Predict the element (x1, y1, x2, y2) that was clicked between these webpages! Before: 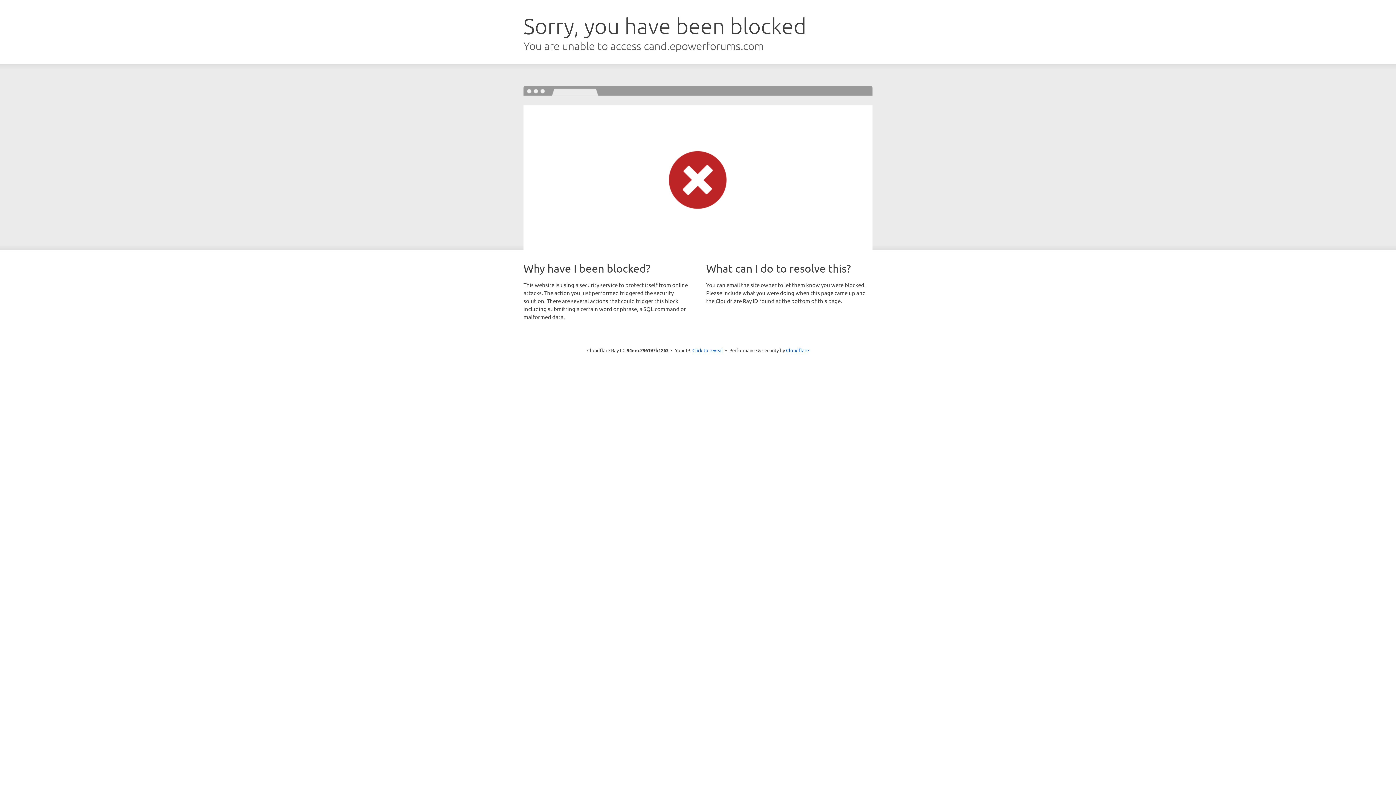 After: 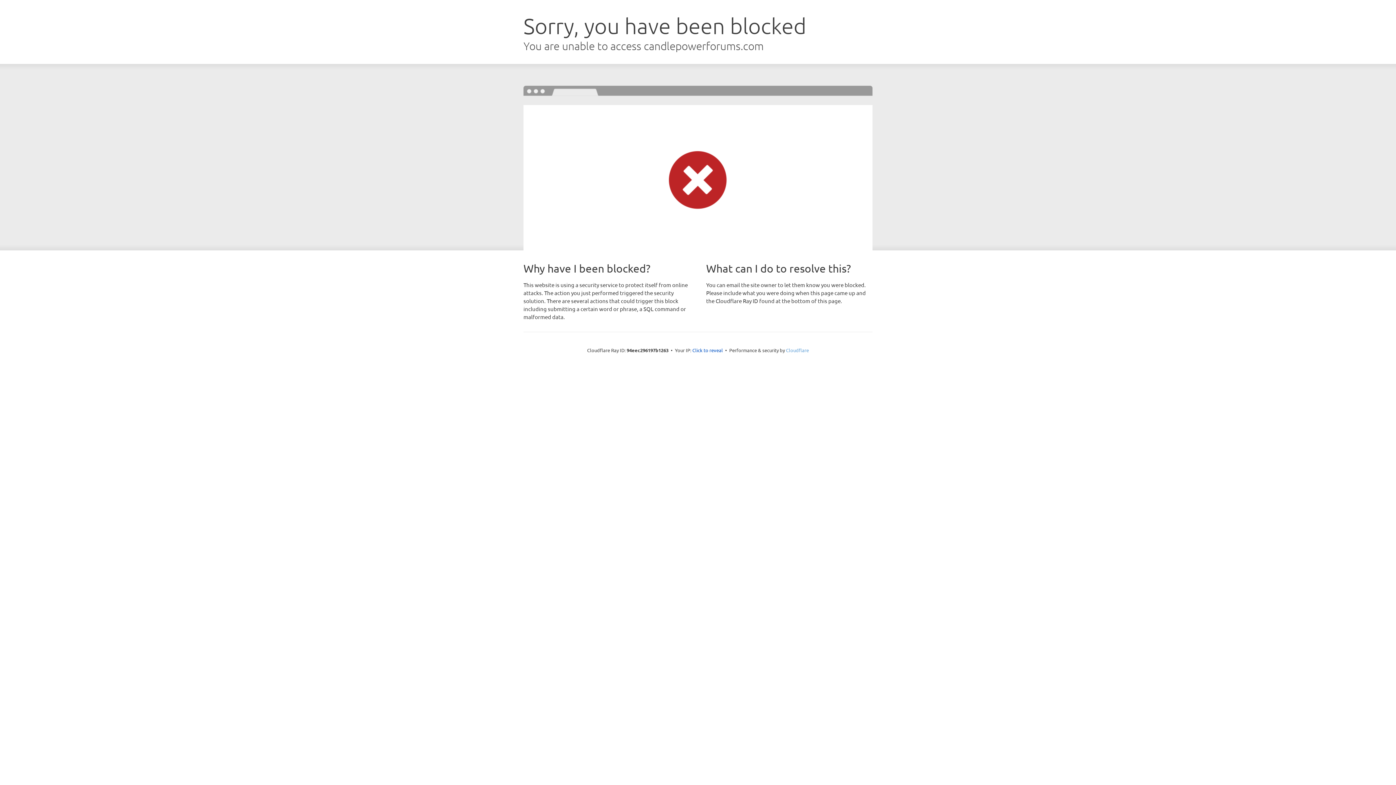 Action: label: Cloudflare bbox: (786, 347, 809, 353)